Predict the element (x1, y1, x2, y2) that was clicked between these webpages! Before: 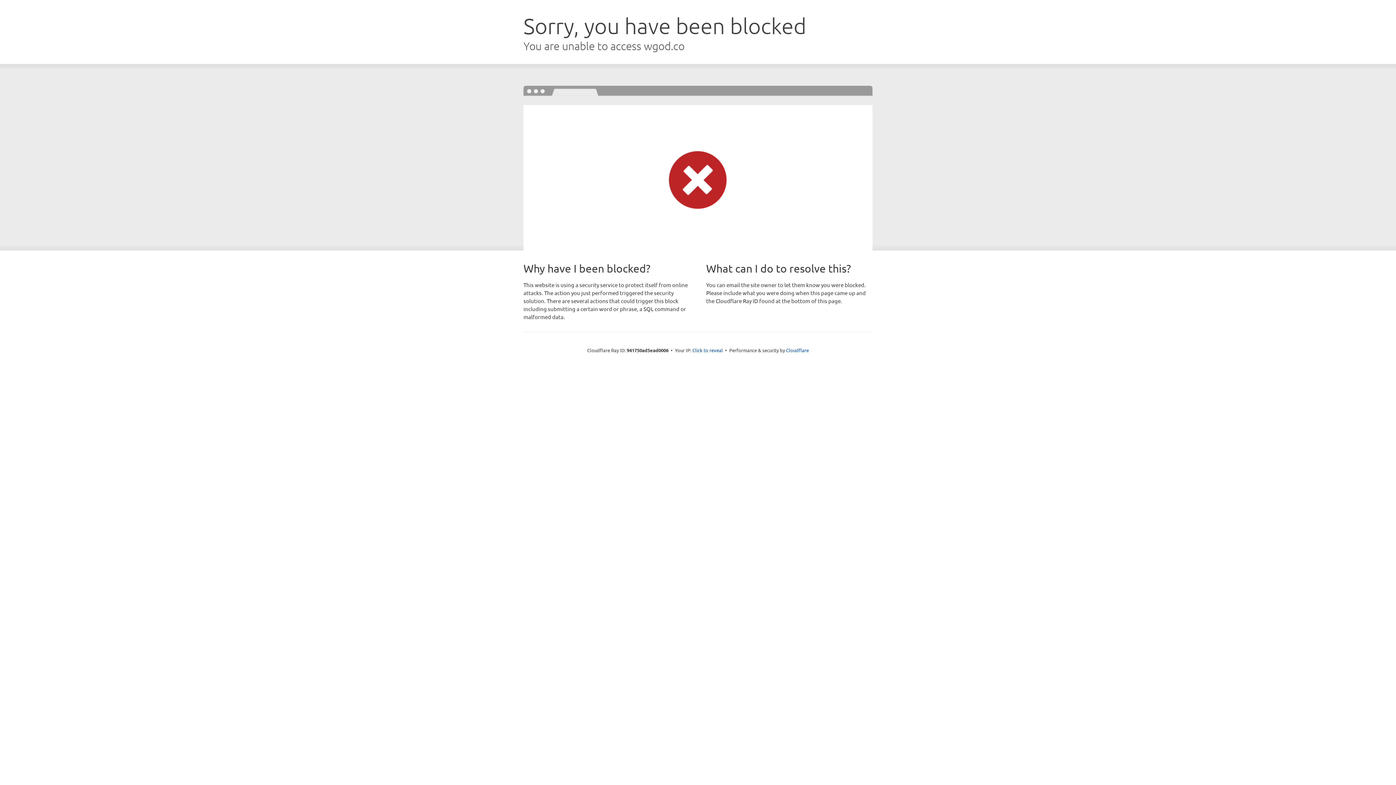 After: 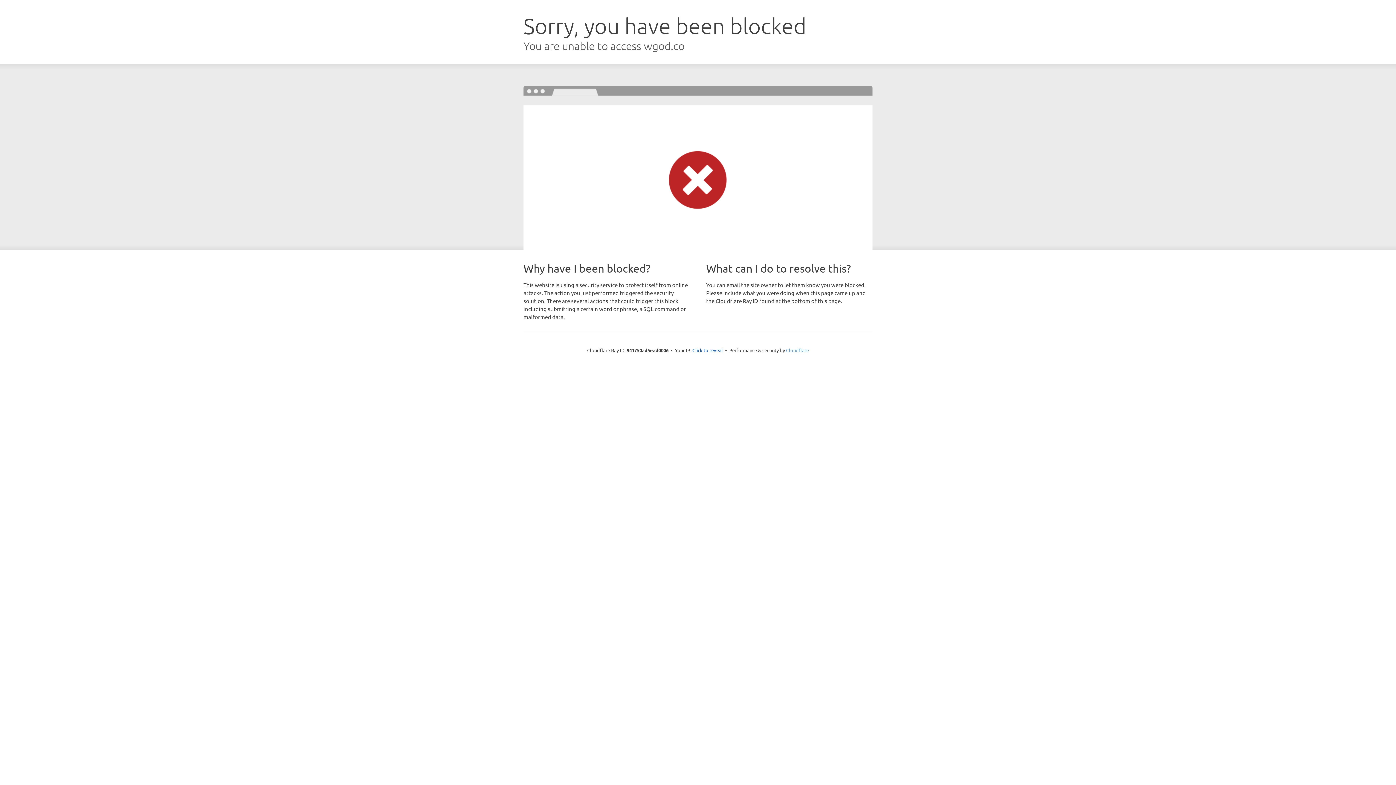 Action: label: Cloudflare bbox: (786, 347, 809, 353)